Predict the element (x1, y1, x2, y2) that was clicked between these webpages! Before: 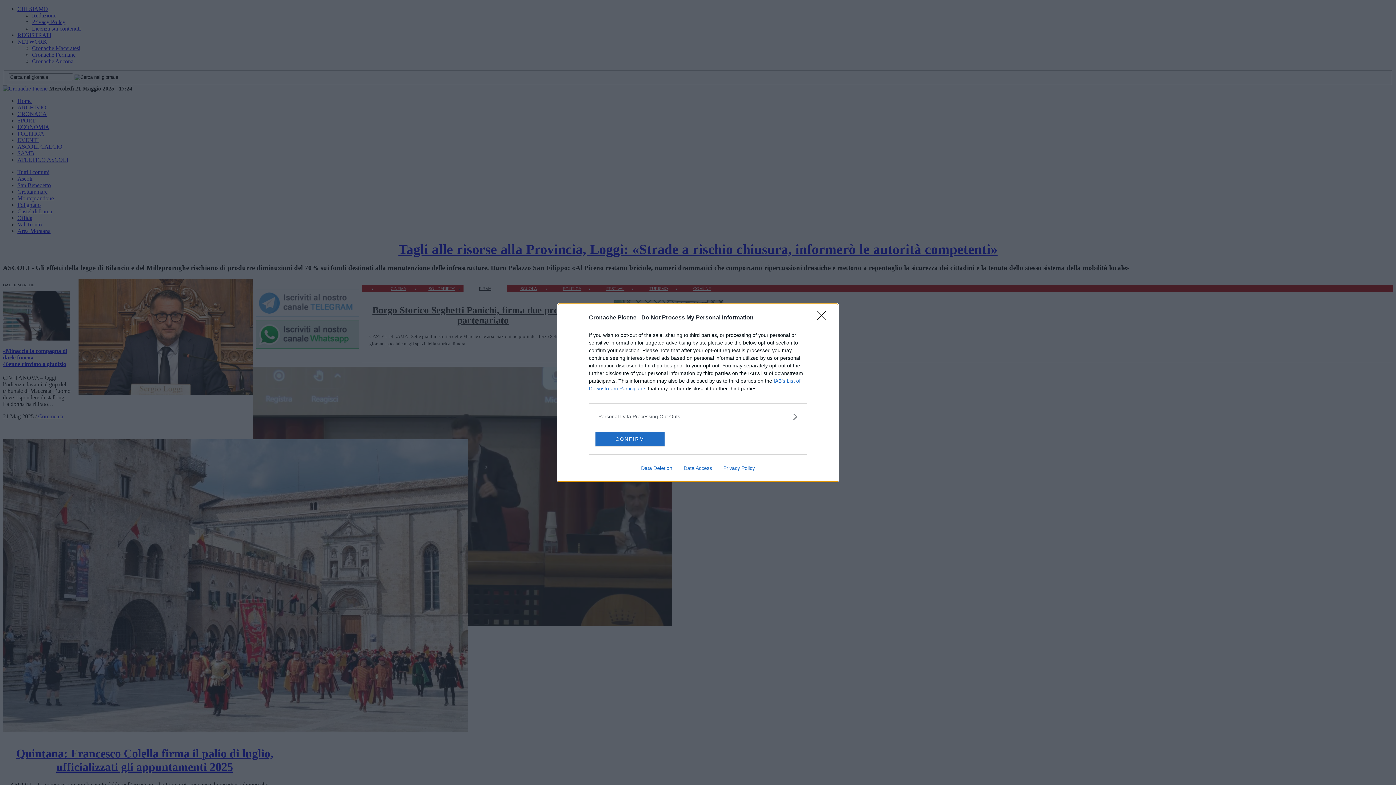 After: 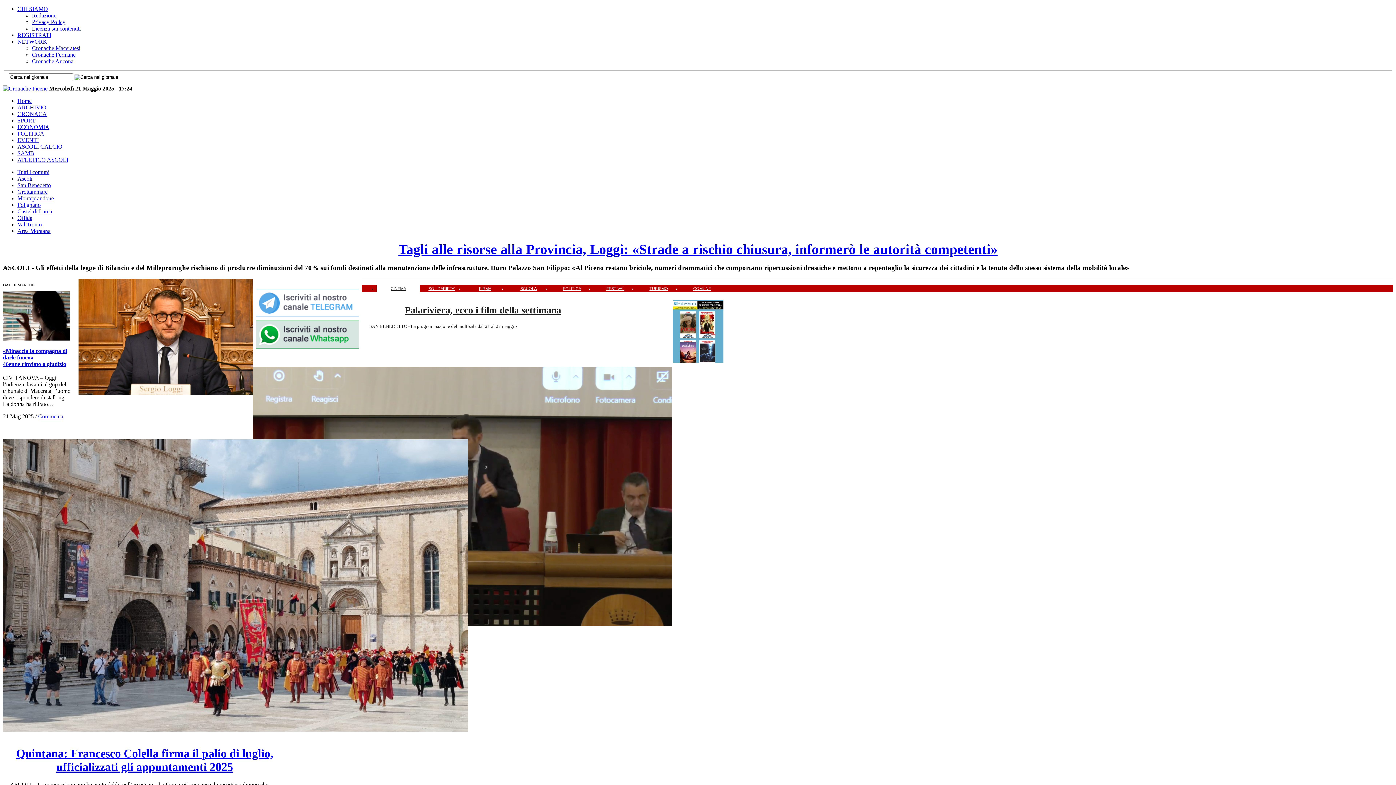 Action: label: Close bbox: (817, 311, 830, 324)